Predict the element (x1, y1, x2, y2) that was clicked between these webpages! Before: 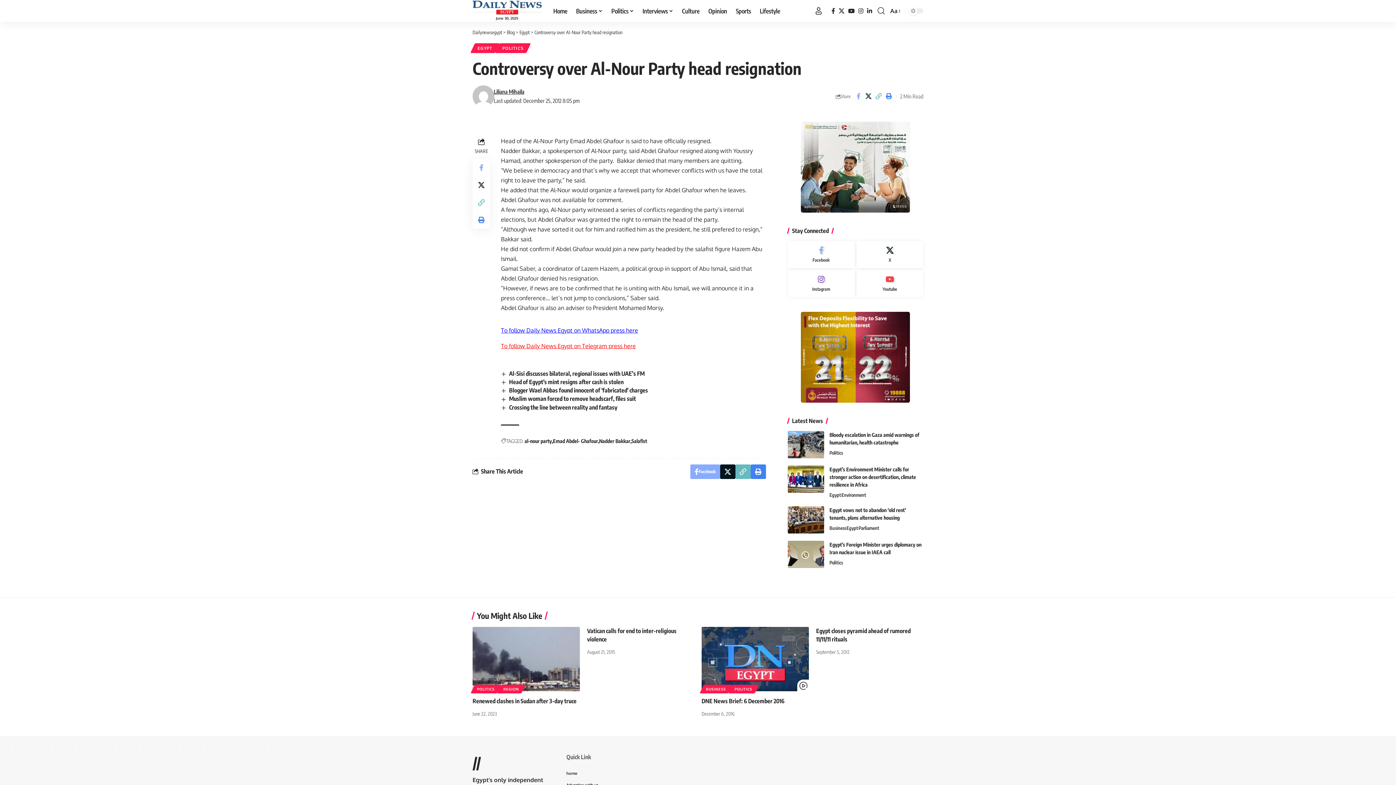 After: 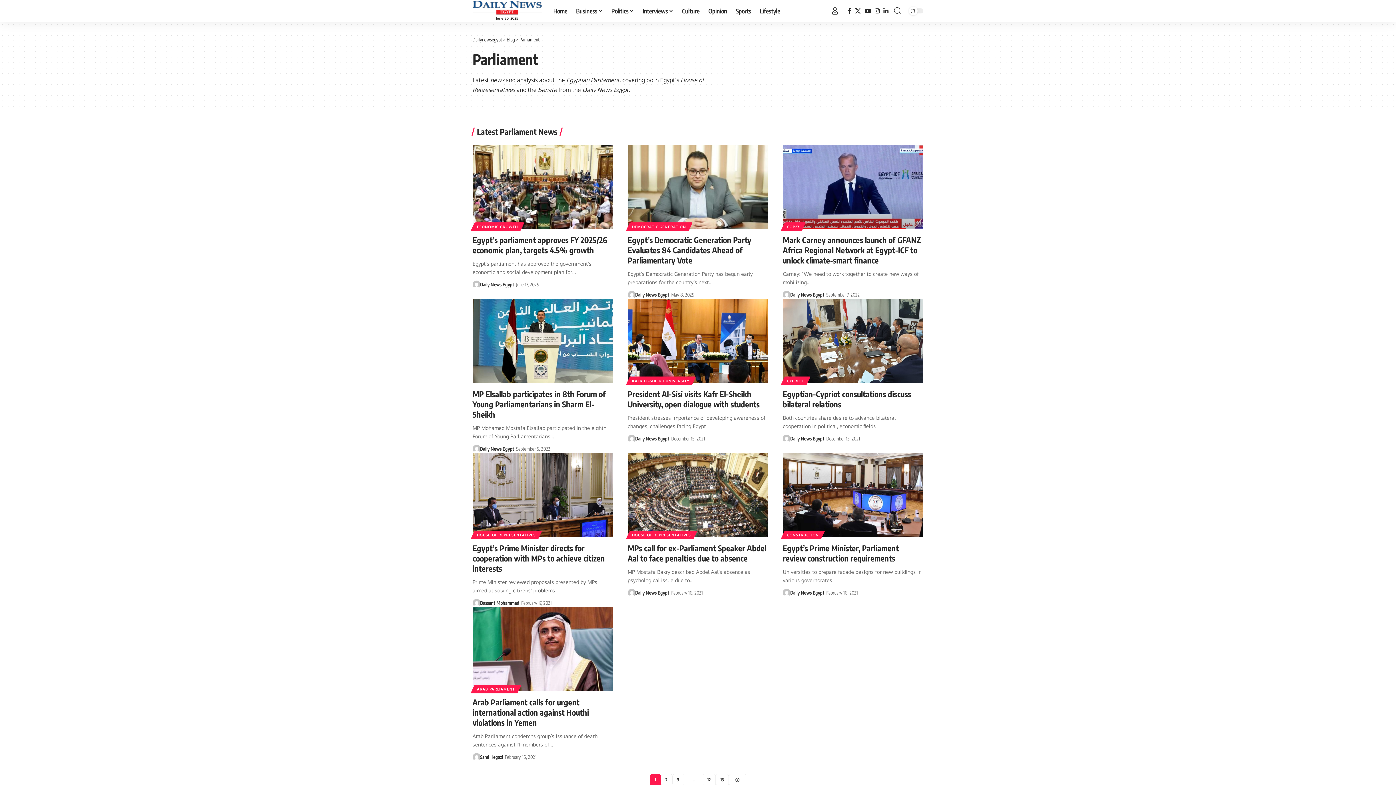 Action: label: Parliament bbox: (858, 524, 879, 532)